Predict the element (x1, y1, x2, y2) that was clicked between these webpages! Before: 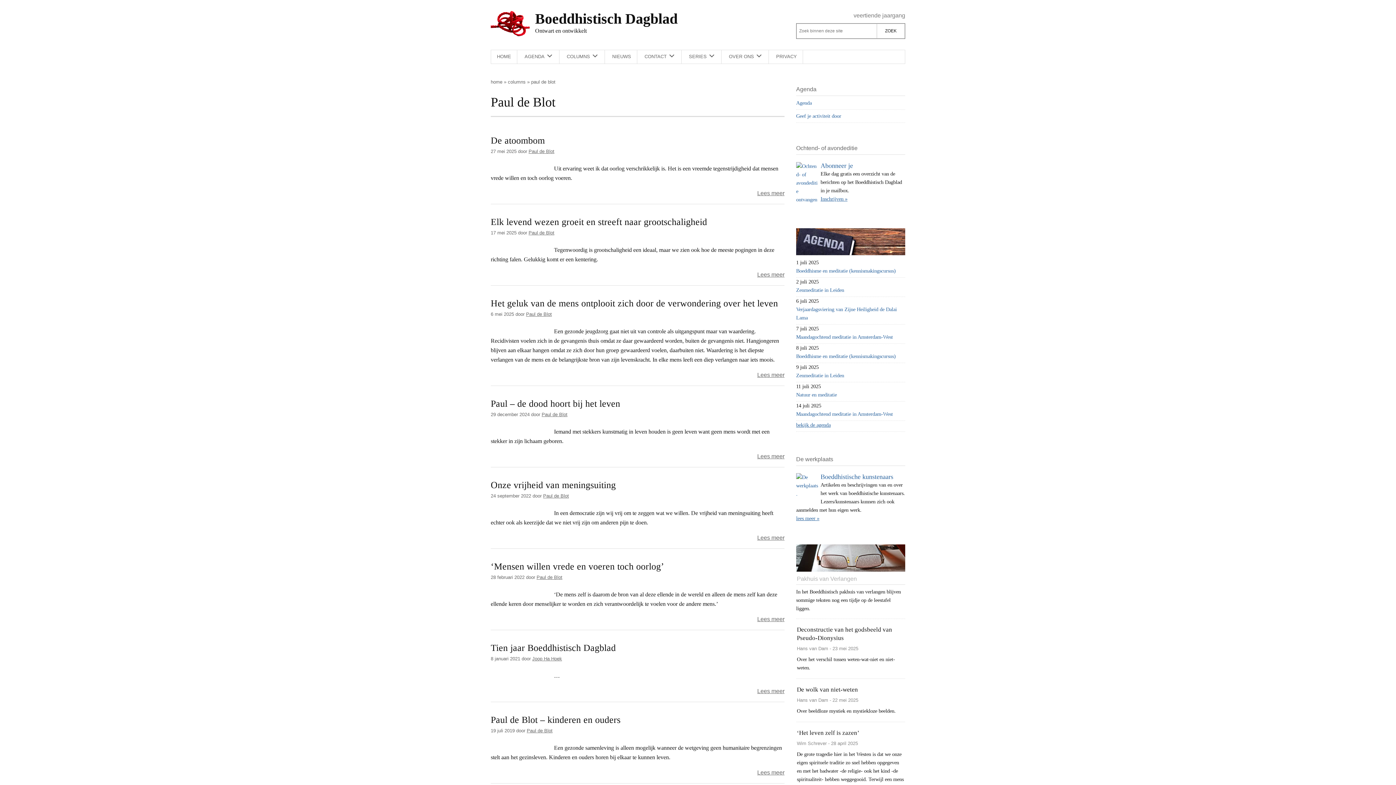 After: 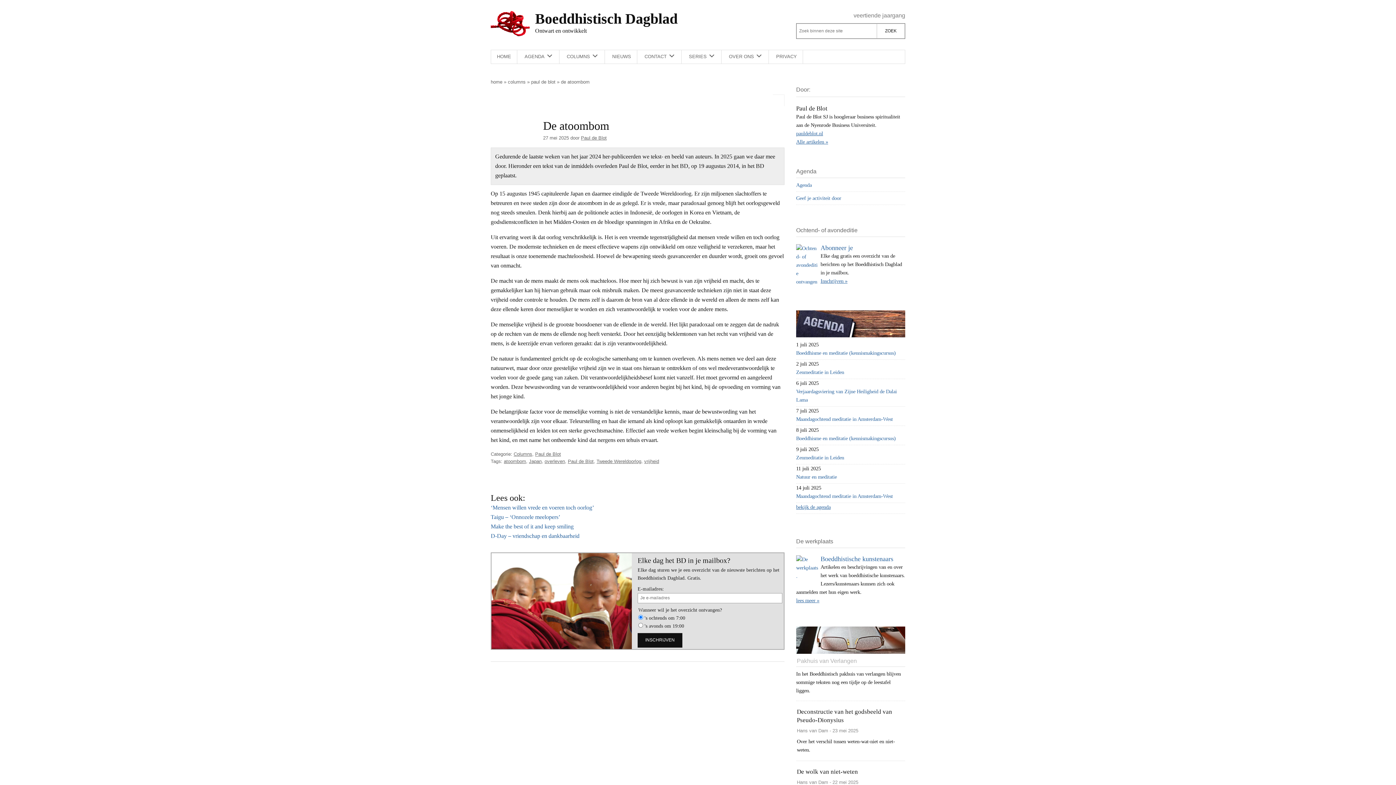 Action: bbox: (490, 135, 545, 145) label: De atoombom